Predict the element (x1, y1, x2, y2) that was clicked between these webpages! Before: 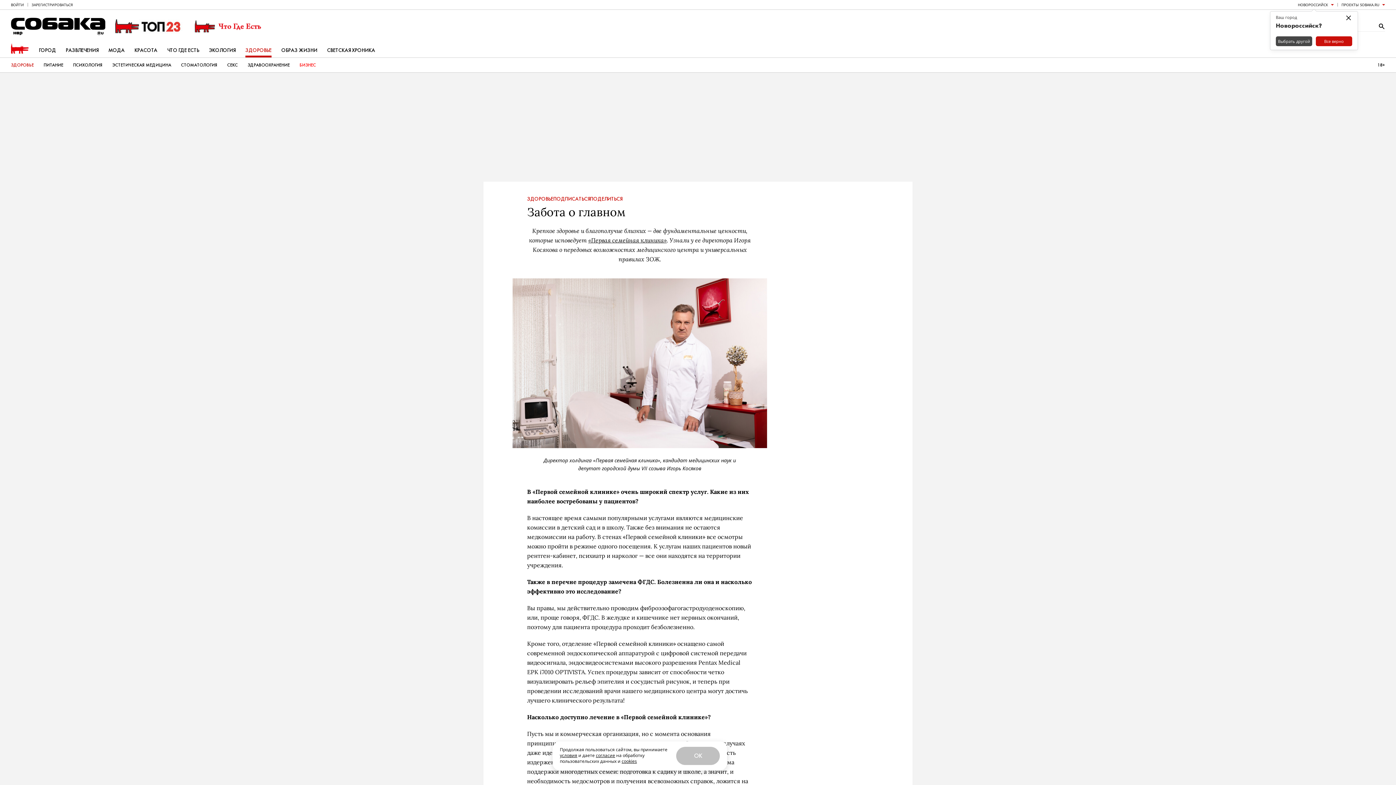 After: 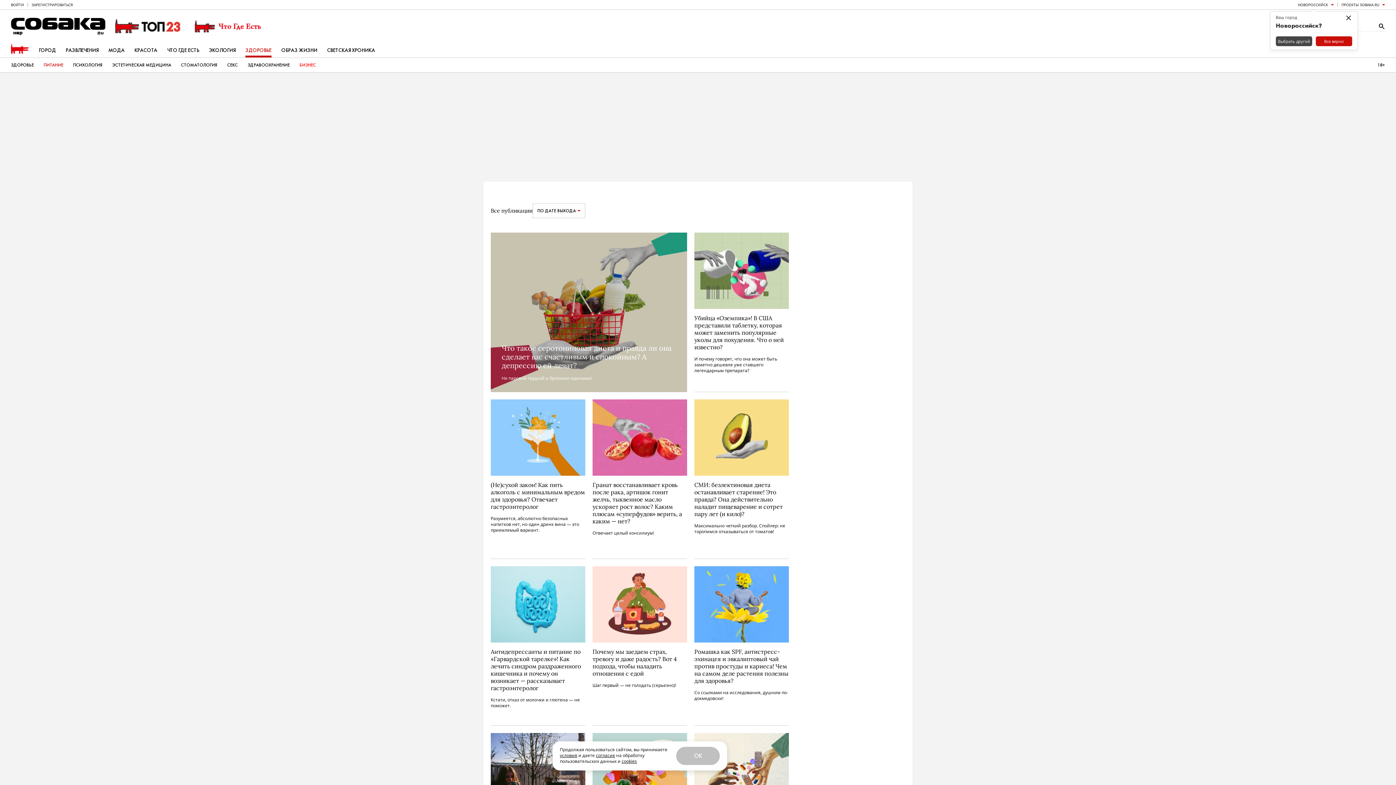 Action: label: ПИТАНИЕ bbox: (43, 57, 63, 72)